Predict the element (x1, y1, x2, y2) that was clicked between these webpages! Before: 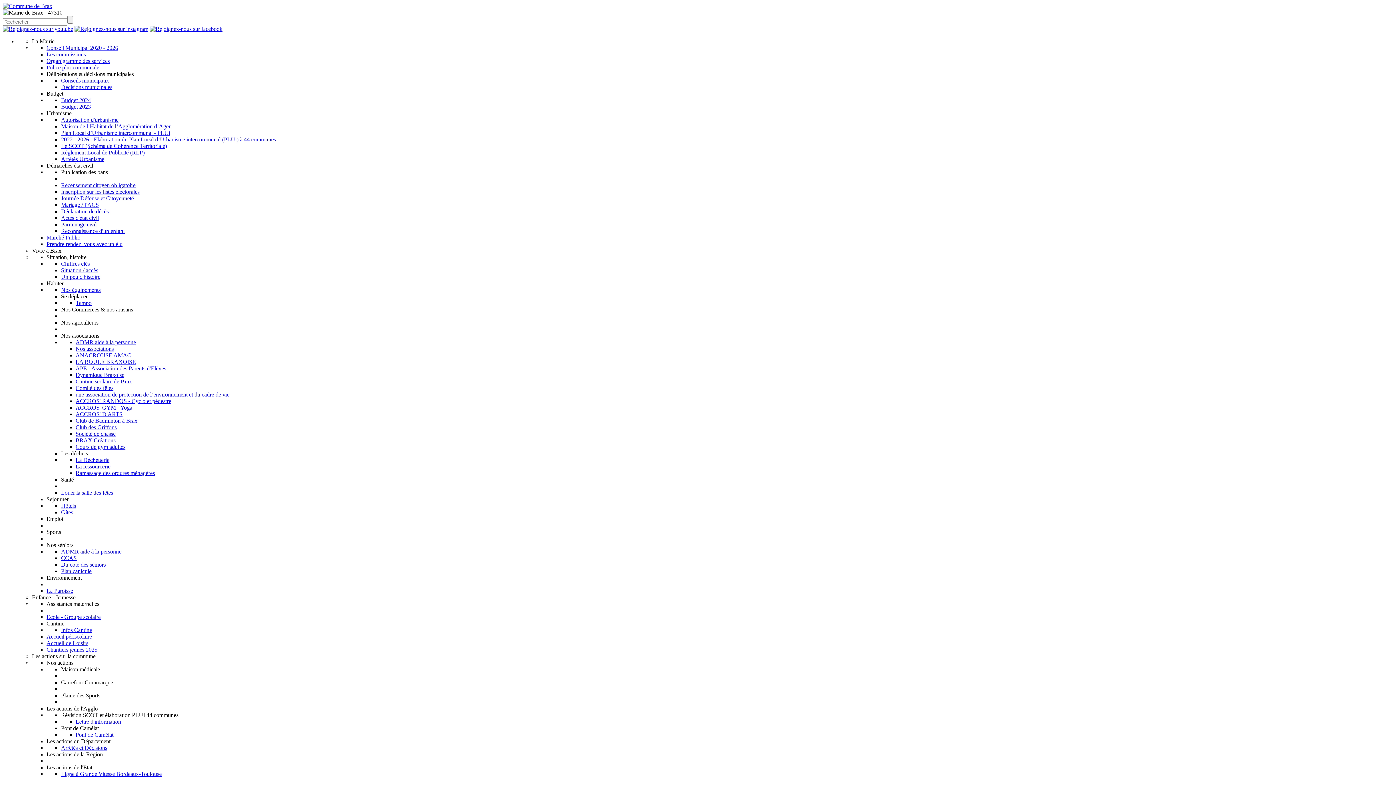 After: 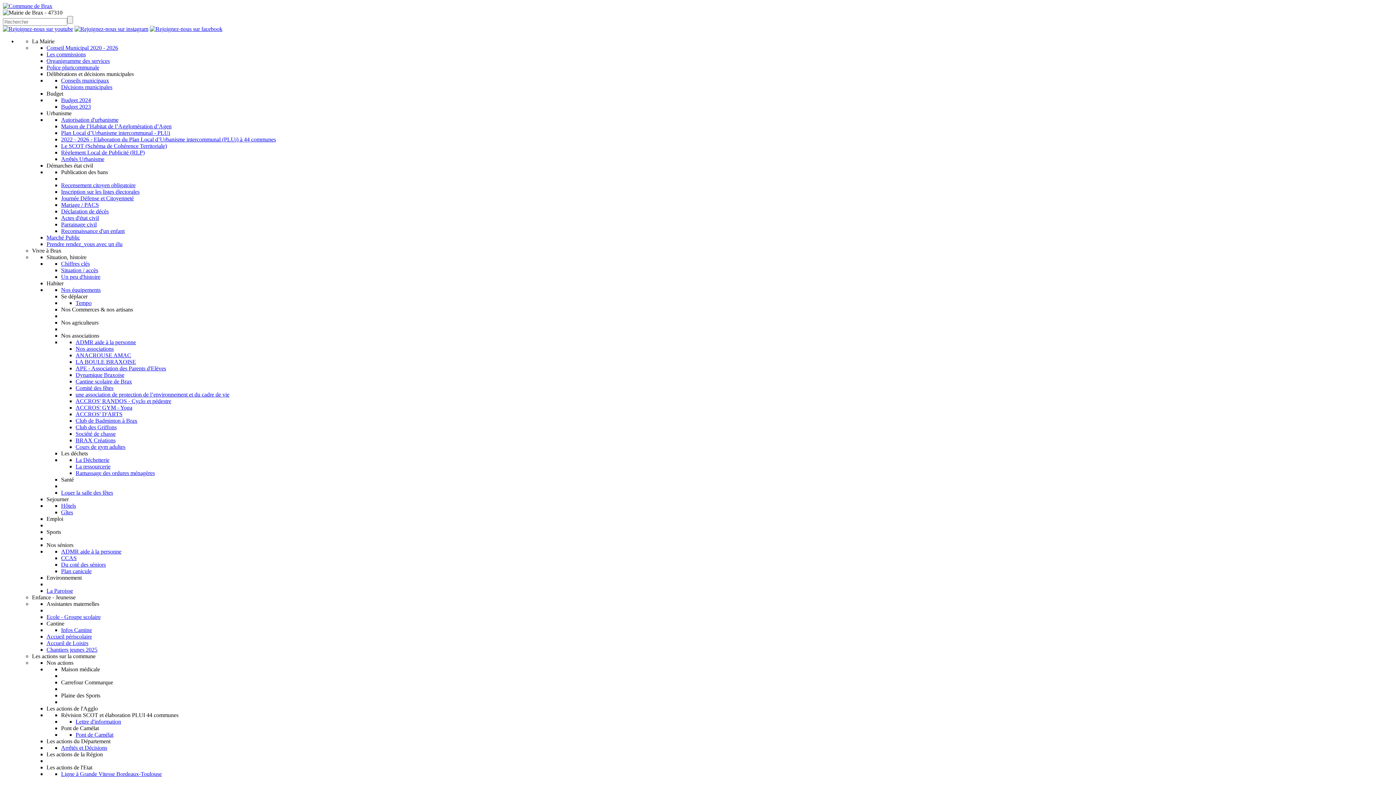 Action: bbox: (2, 2, 52, 9)